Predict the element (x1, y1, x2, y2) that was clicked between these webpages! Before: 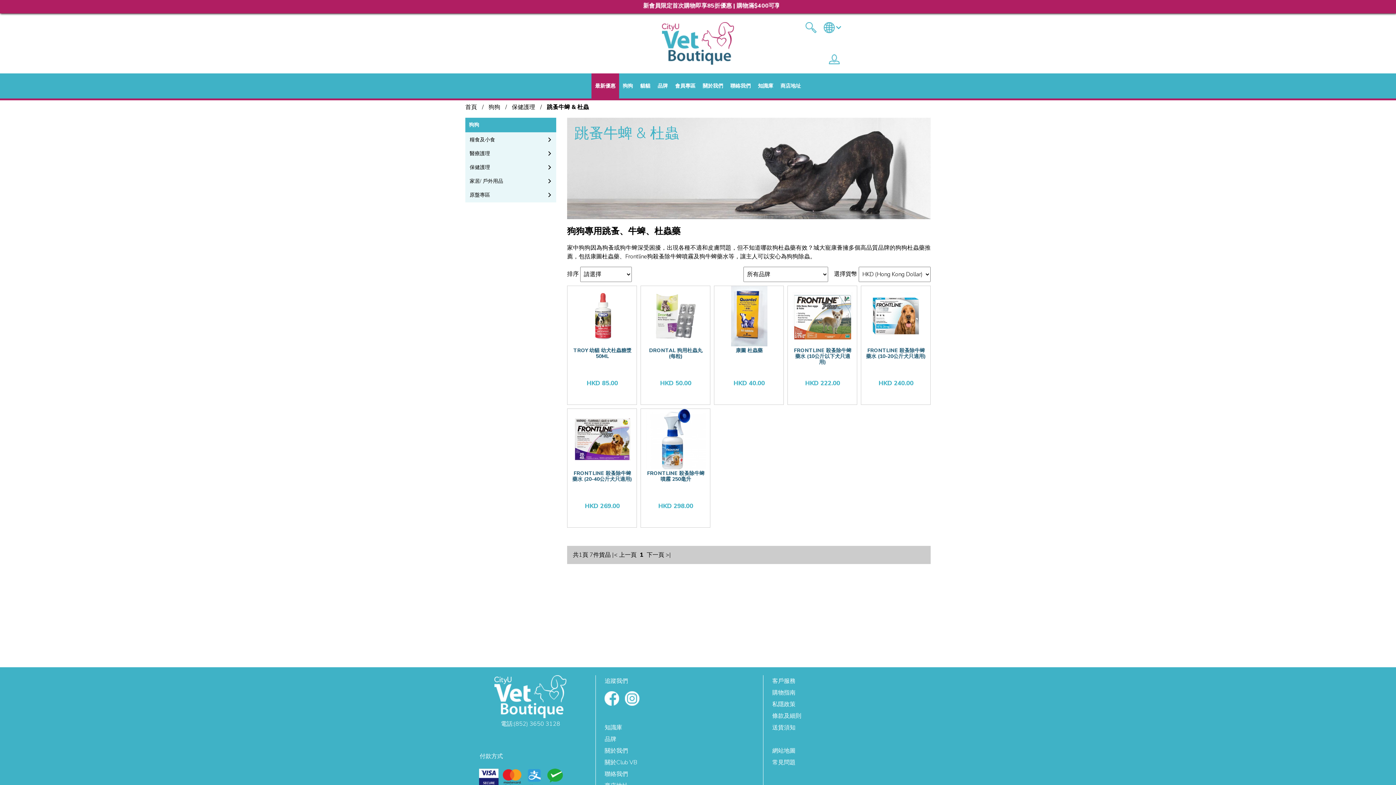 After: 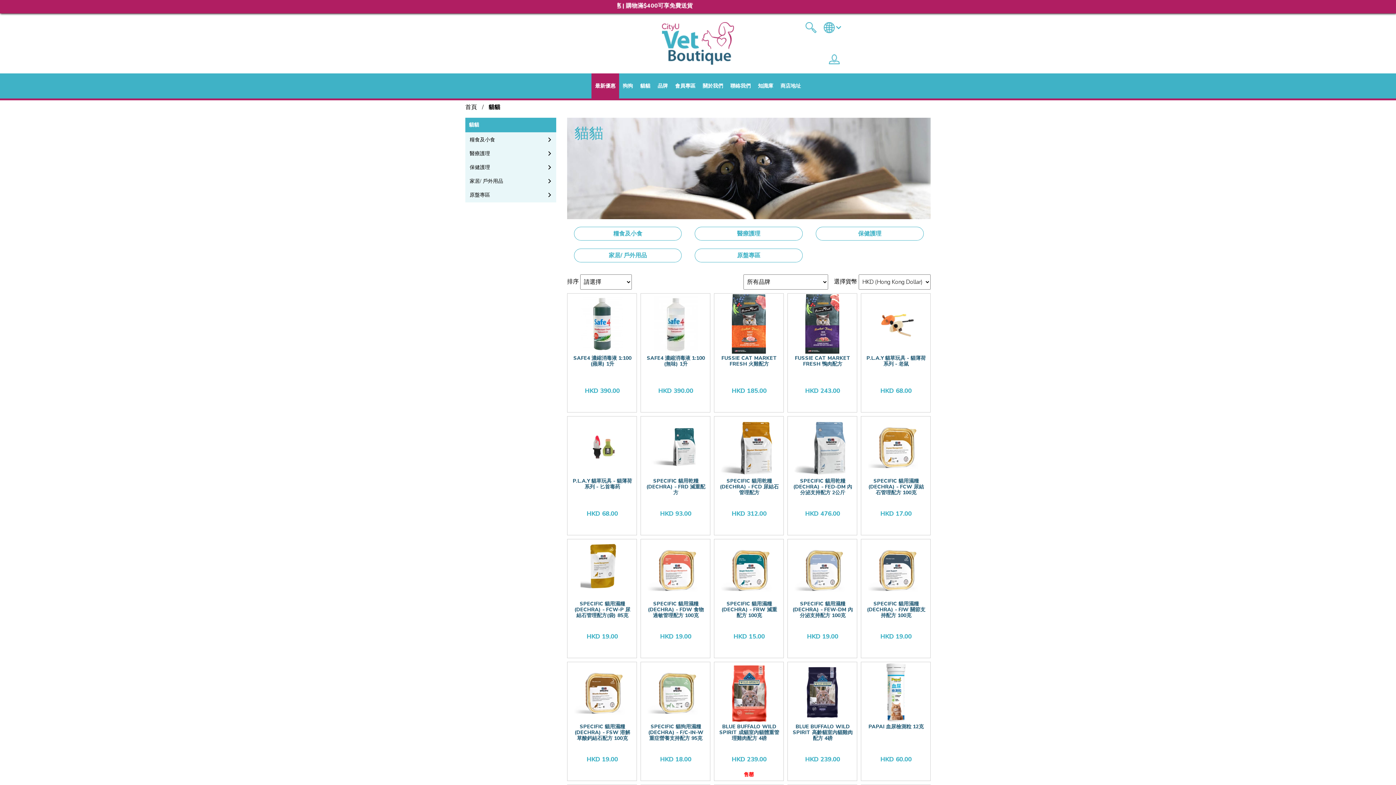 Action: label: 貓貓 bbox: (636, 73, 654, 98)